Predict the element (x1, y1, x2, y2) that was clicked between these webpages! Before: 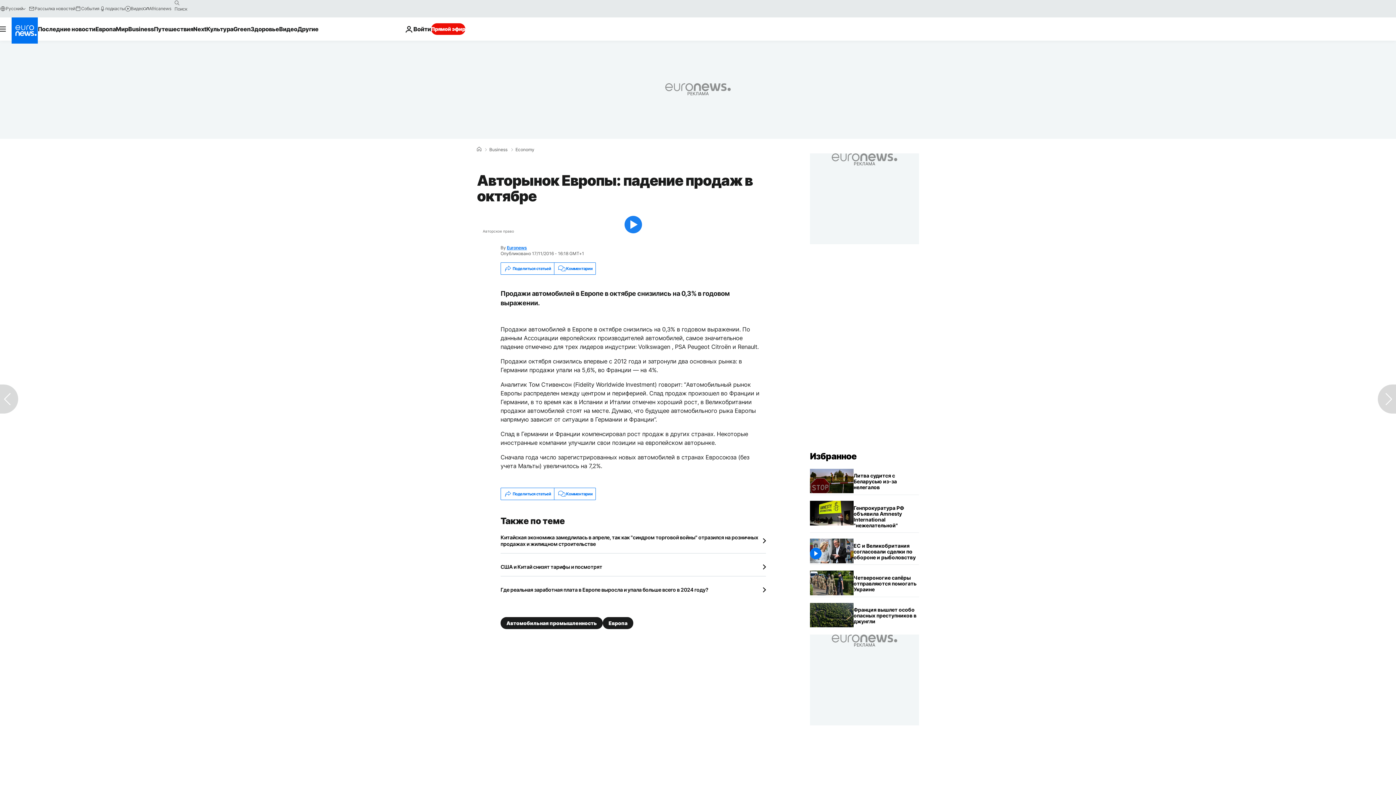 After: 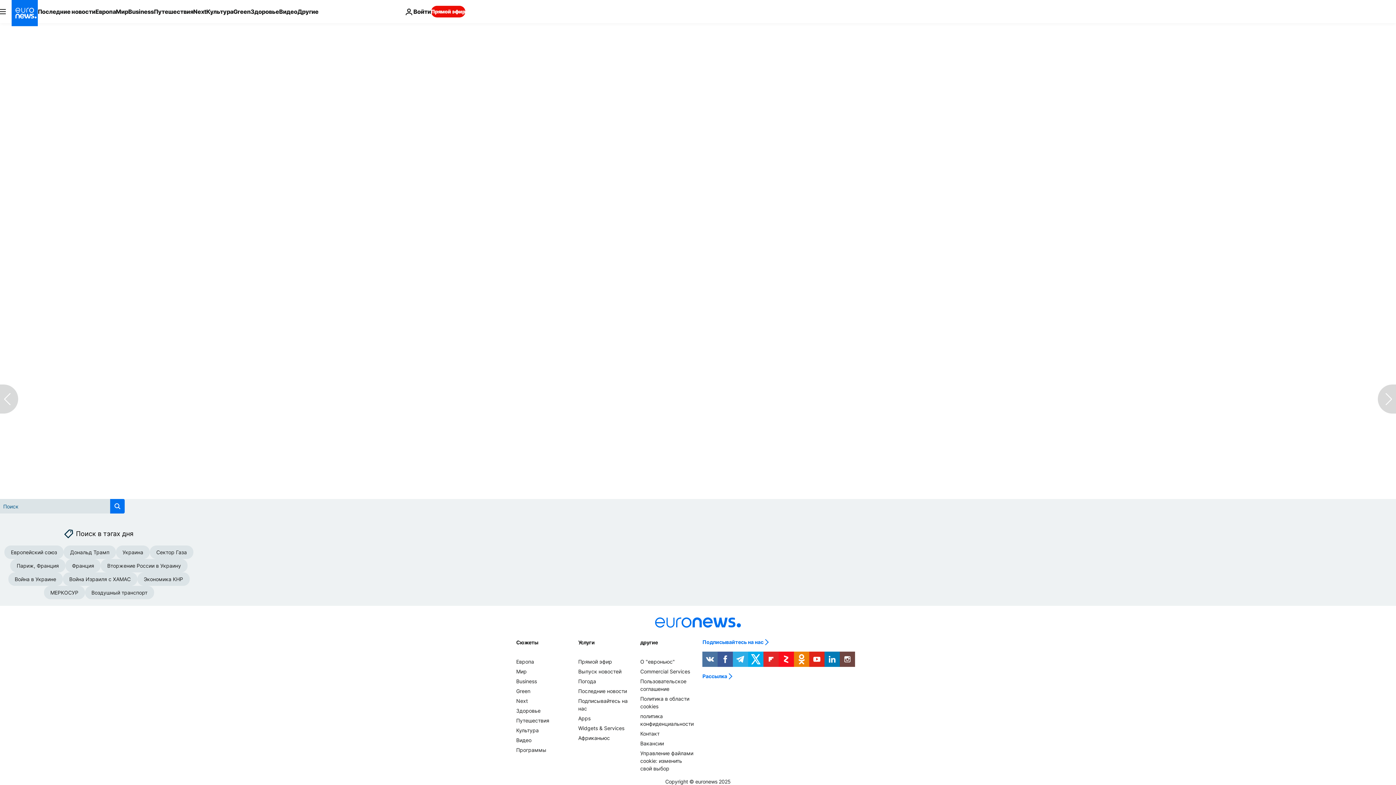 Action: label: Комментарии bbox: (554, 488, 595, 500)